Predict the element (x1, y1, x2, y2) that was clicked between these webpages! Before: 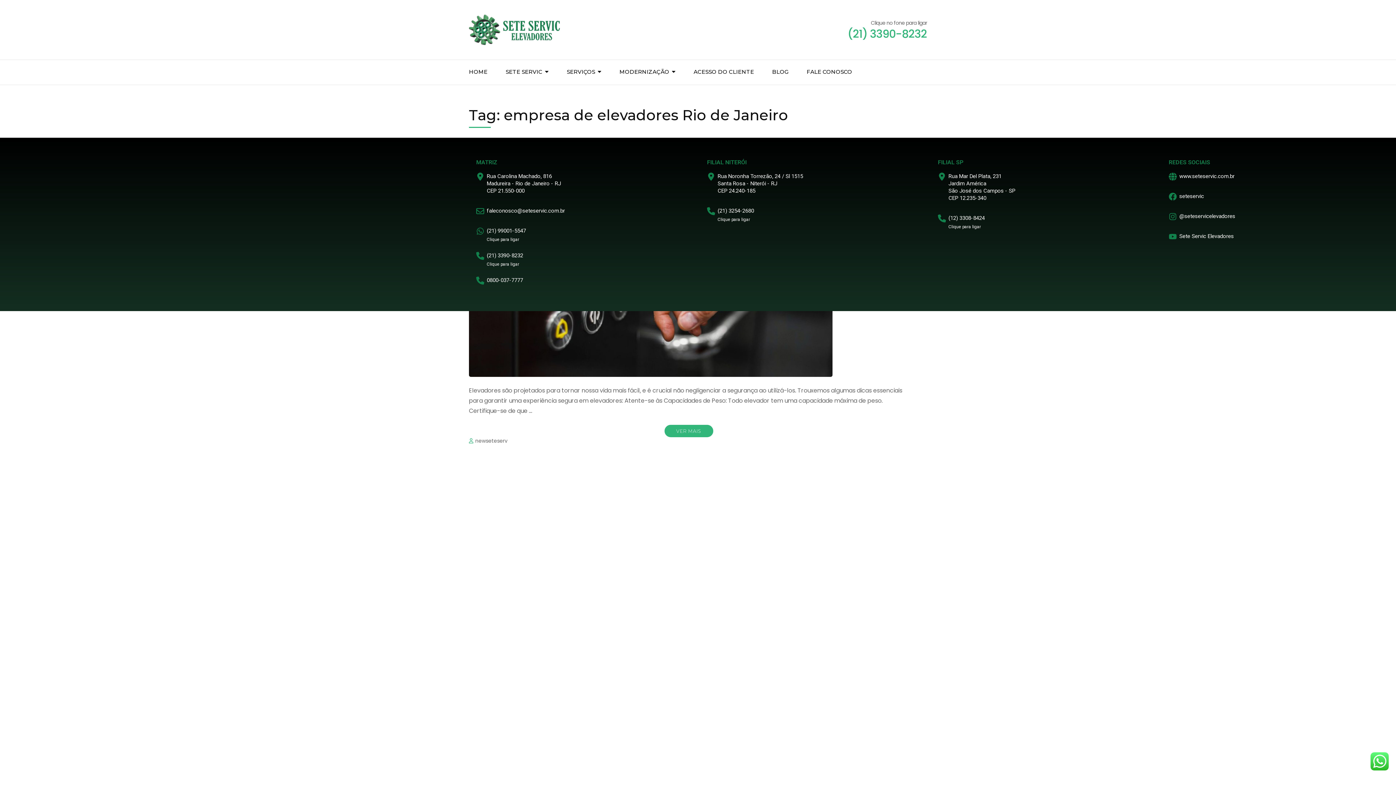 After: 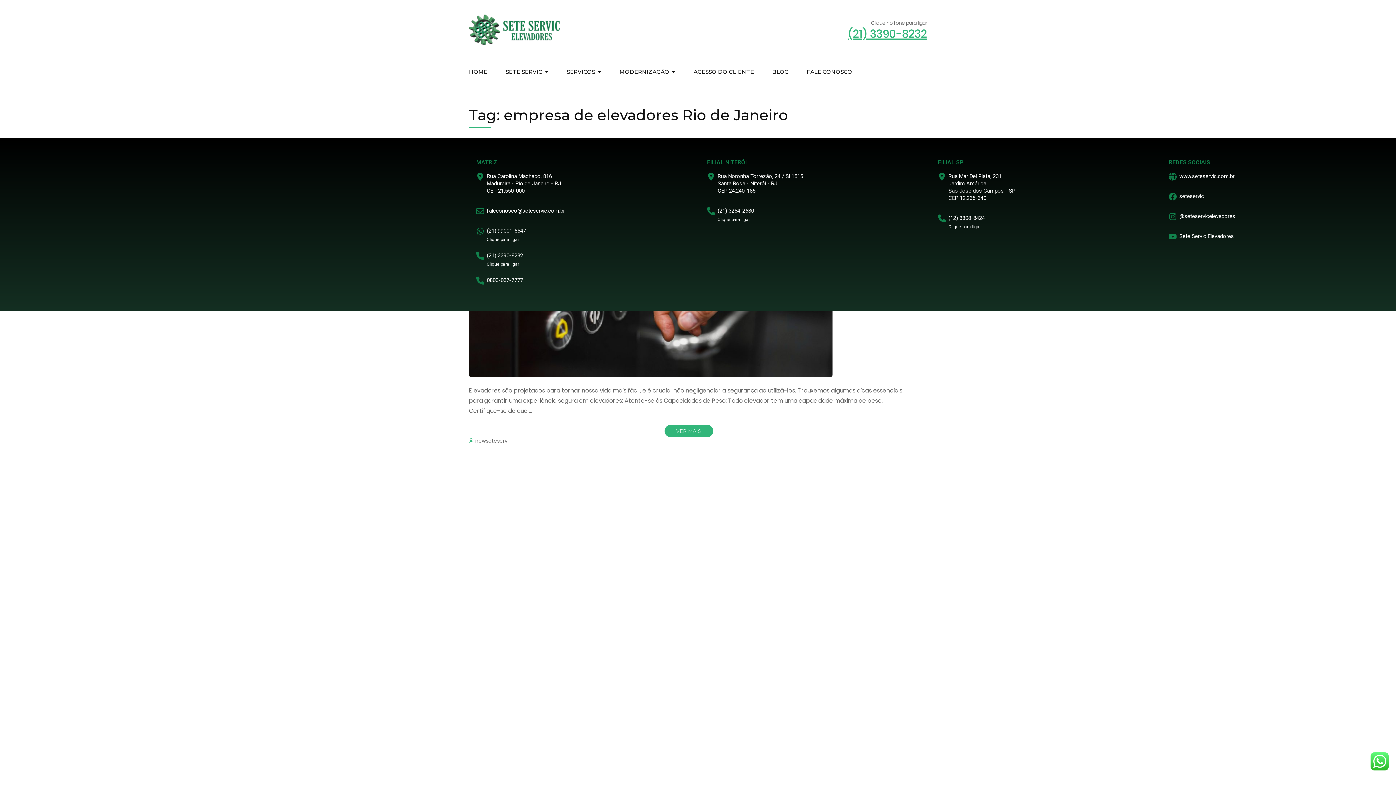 Action: bbox: (847, 26, 927, 41) label: (21) 3390-8232